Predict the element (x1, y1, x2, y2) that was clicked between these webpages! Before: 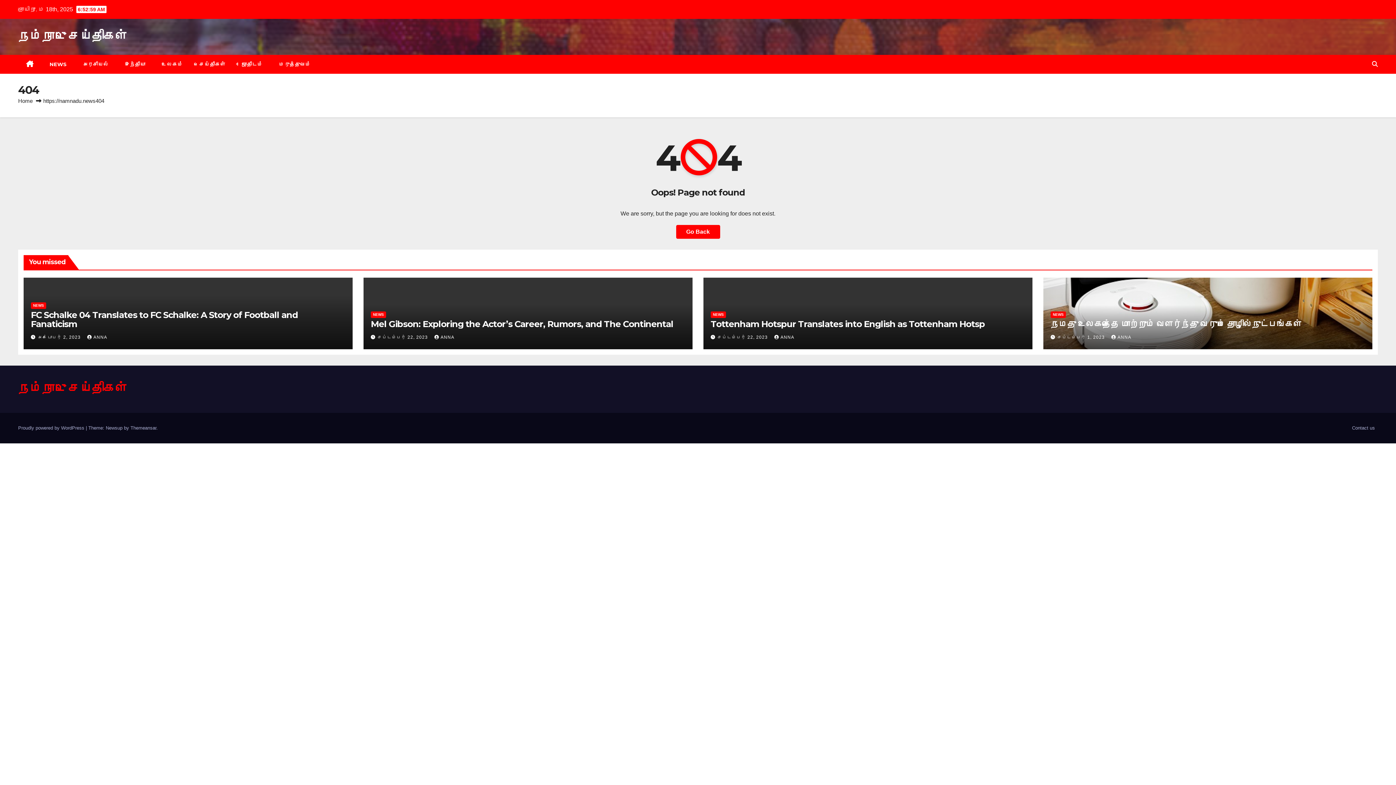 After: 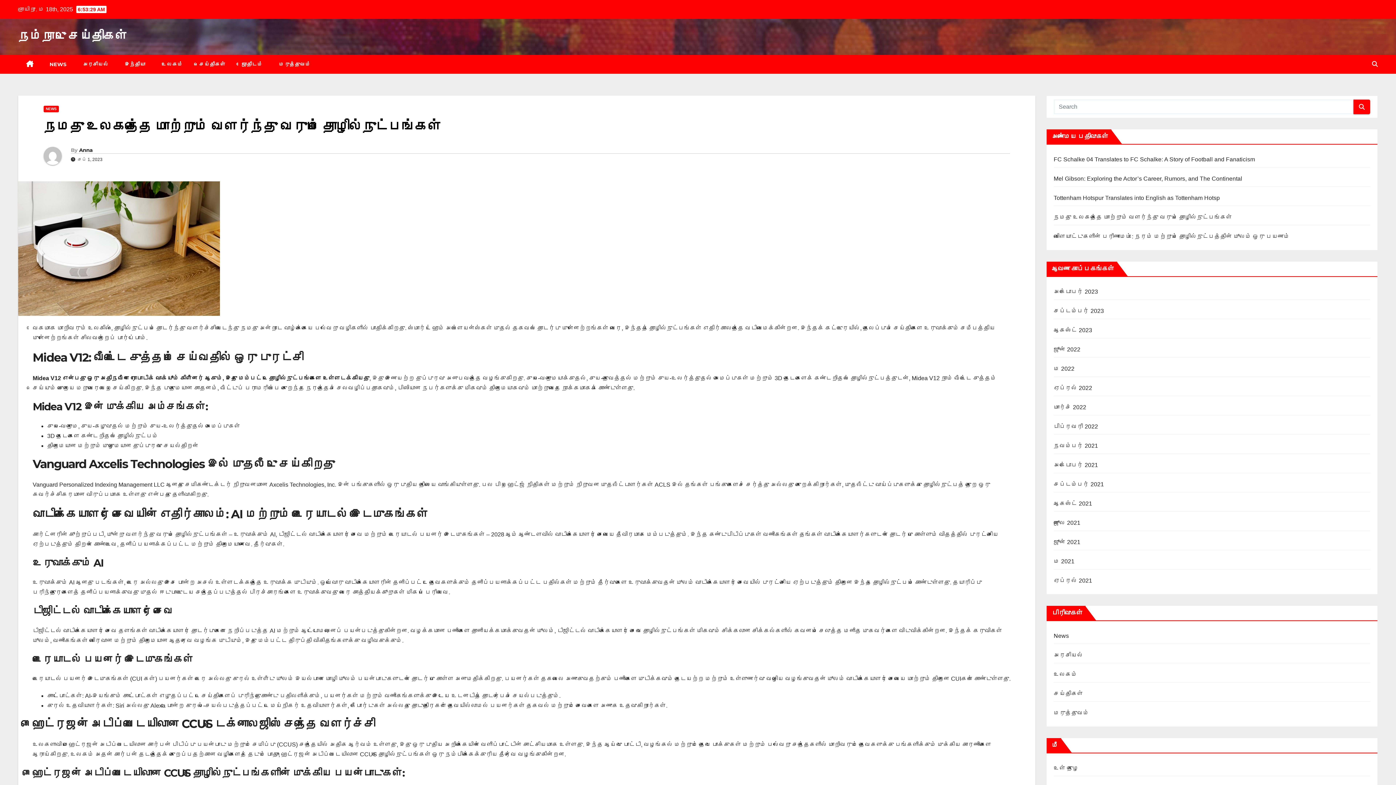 Action: label: நமது உலகத்தை மாற்றும் வளர்ந்து வரும் தொழில்நுட்பங்கள் bbox: (1050, 318, 1301, 329)